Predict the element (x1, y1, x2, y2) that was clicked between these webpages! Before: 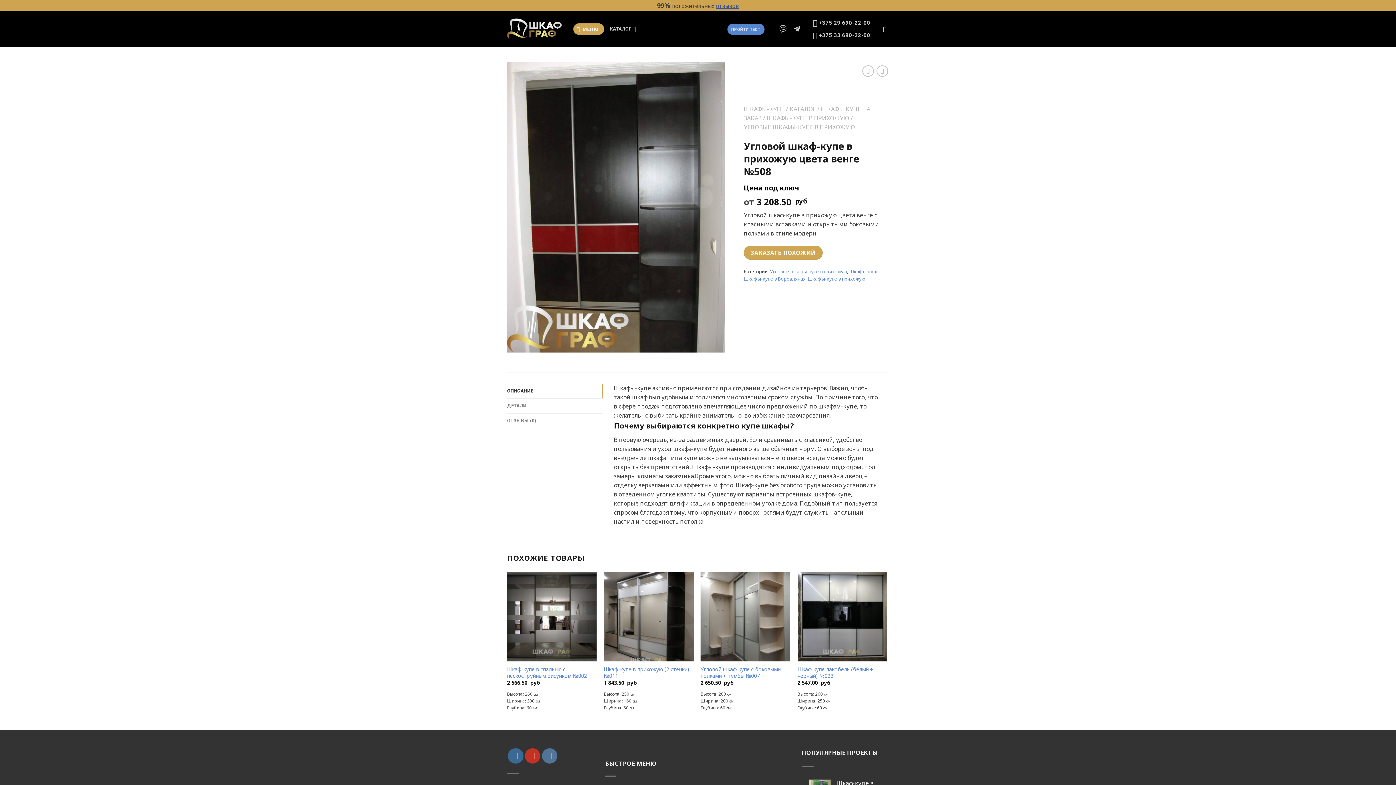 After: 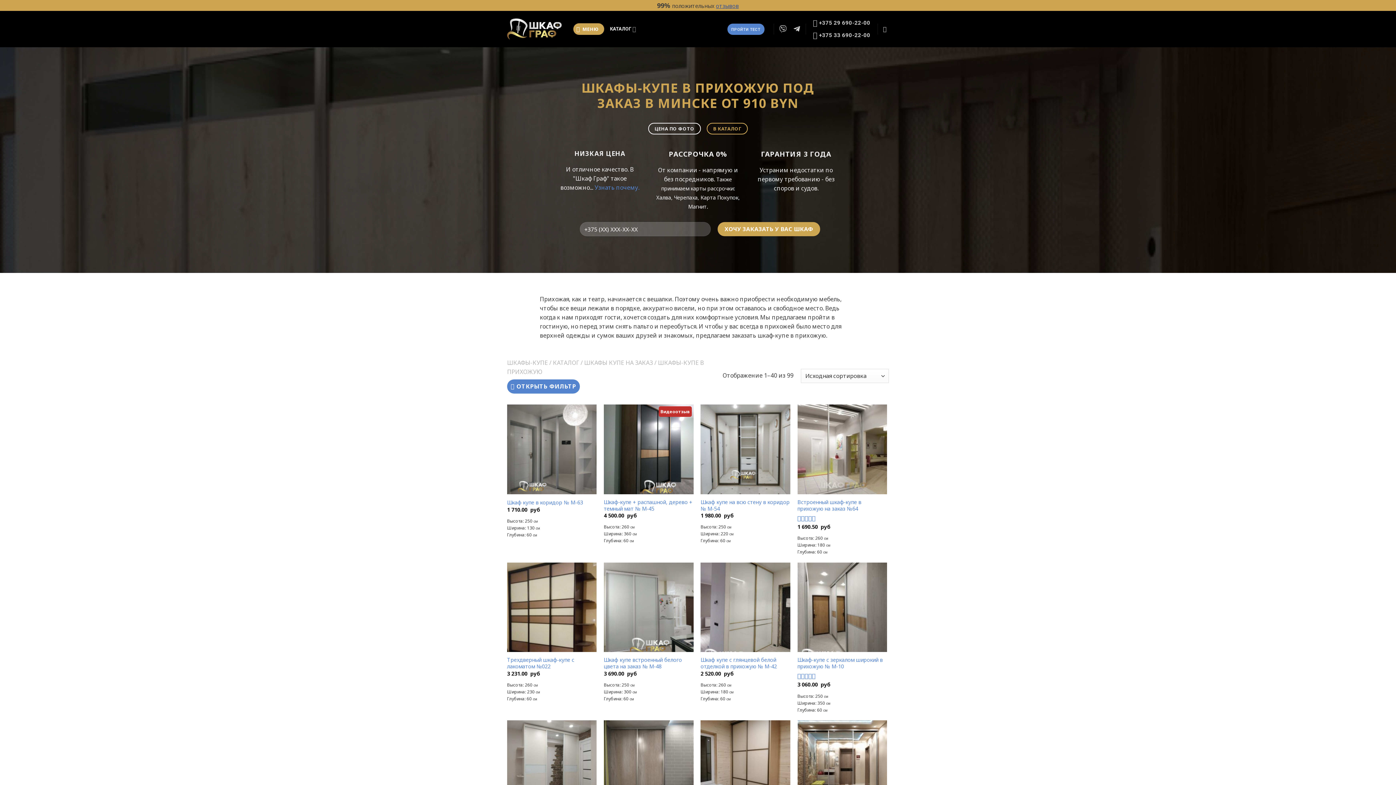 Action: label: ШКАФЫ-КУПЕ В ПРИХОЖУЮ bbox: (766, 114, 849, 122)